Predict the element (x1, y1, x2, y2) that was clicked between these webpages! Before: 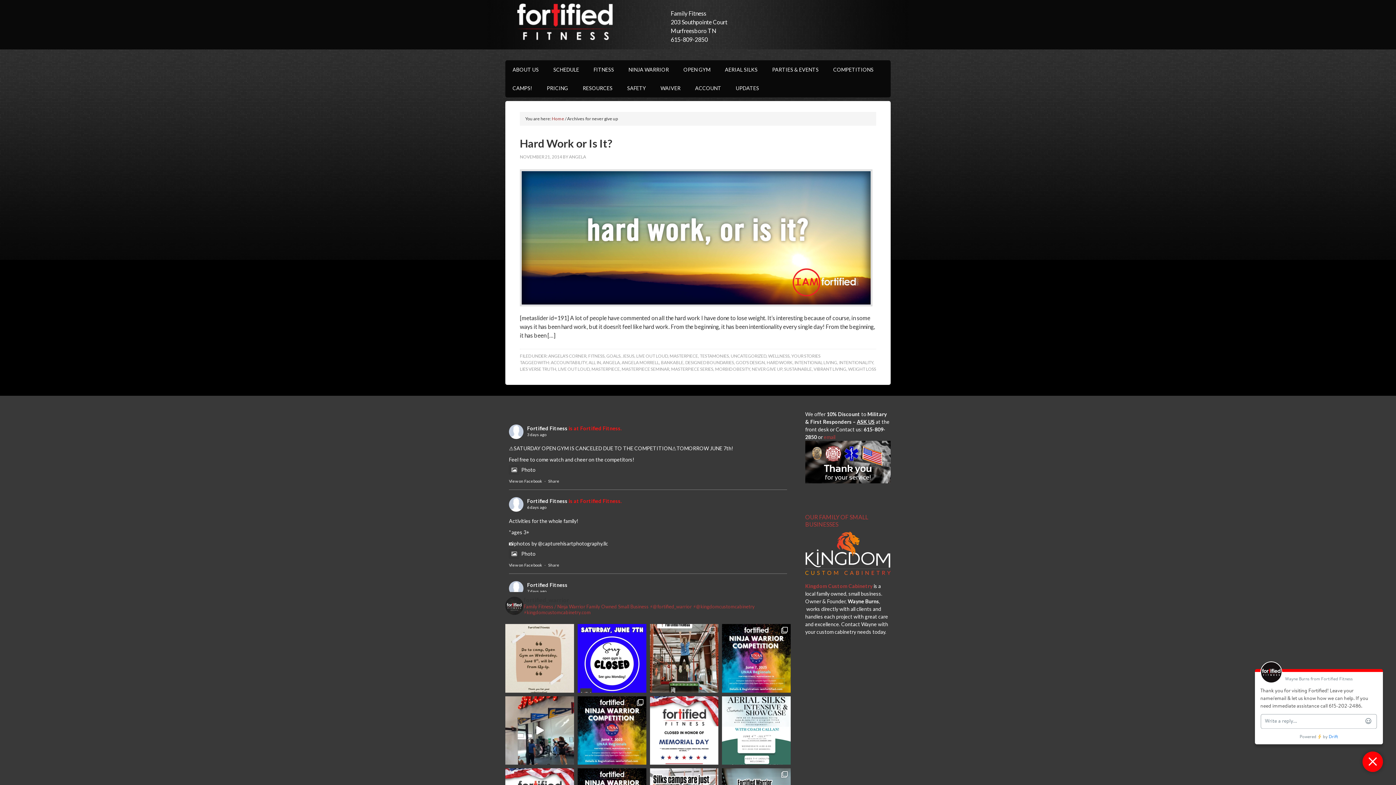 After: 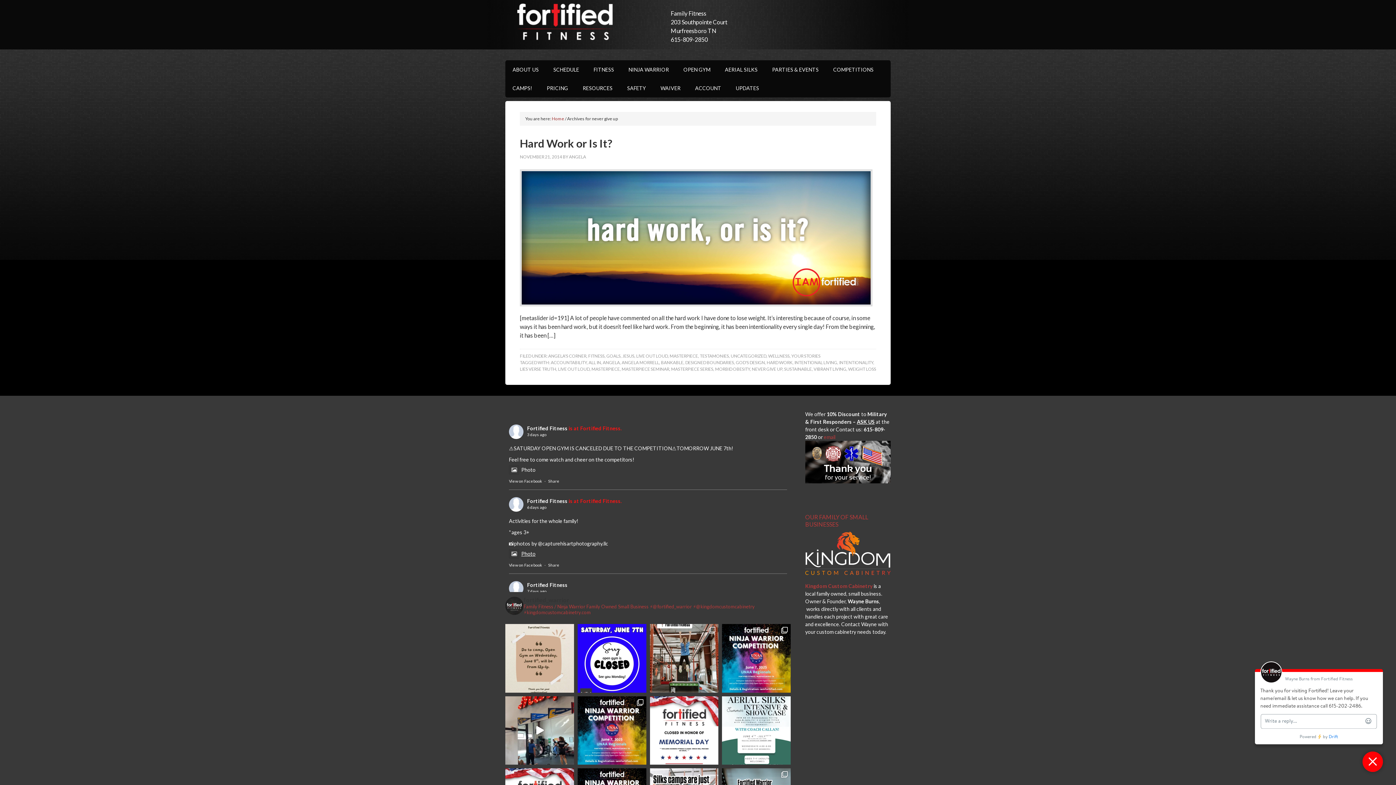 Action: bbox: (509, 550, 535, 557) label: Photo